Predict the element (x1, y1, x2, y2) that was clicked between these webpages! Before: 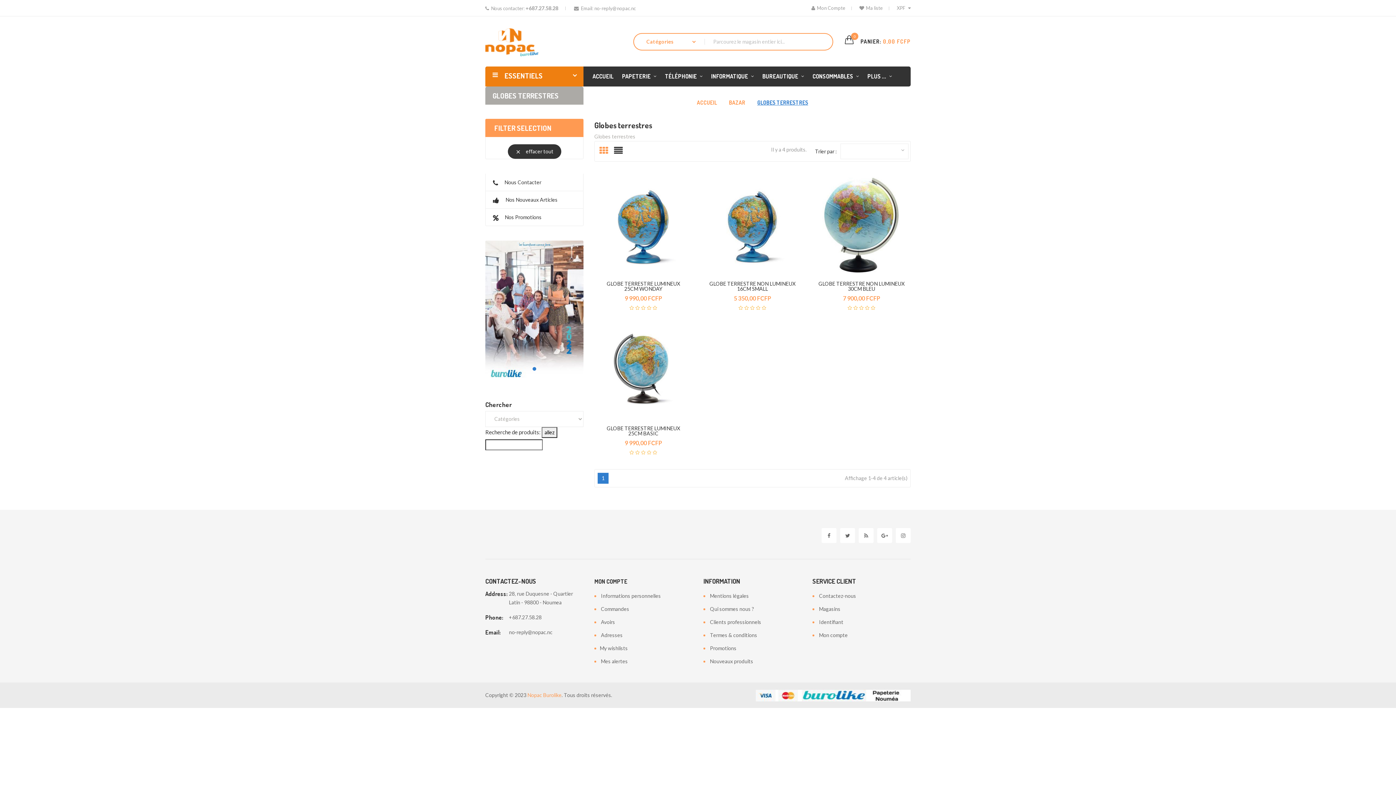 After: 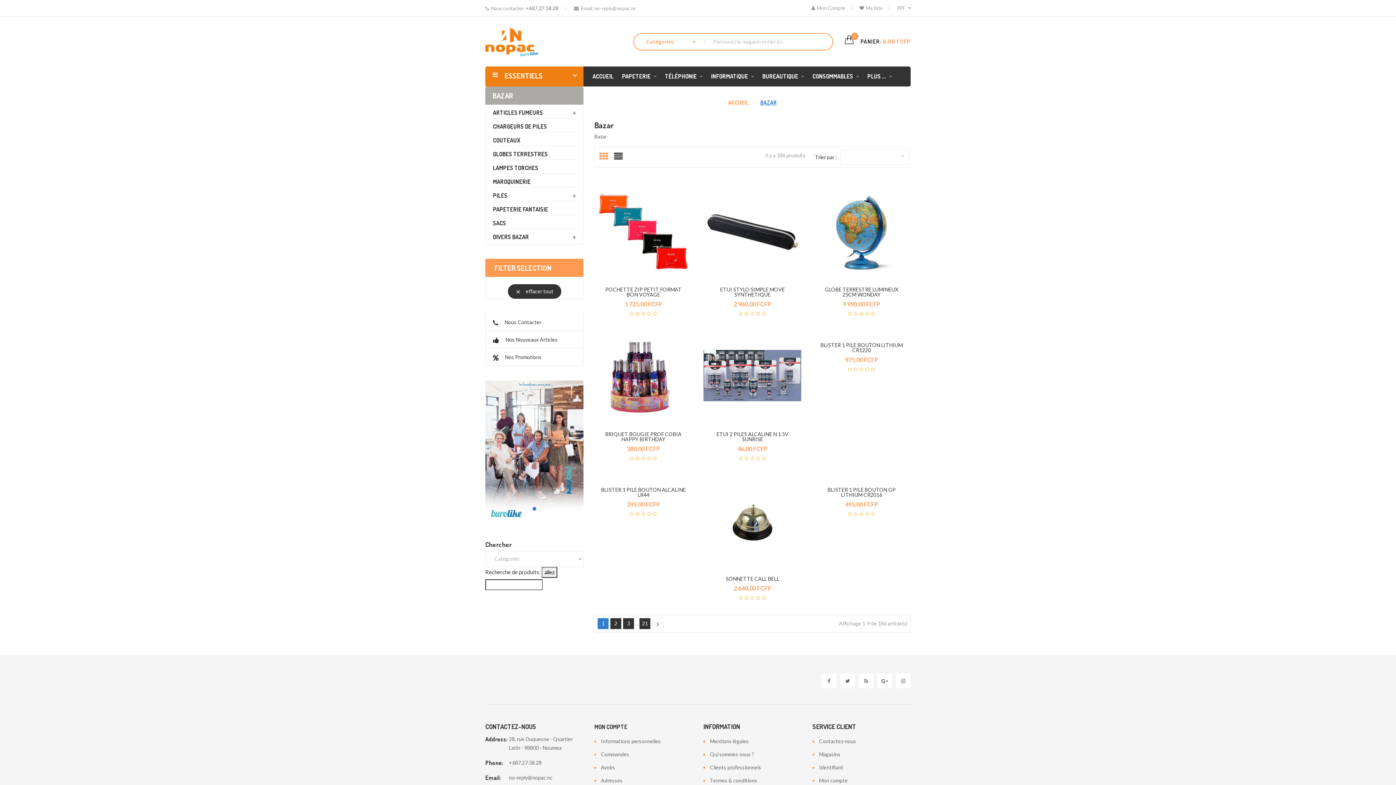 Action: label: BAZAR  bbox: (729, 99, 746, 106)